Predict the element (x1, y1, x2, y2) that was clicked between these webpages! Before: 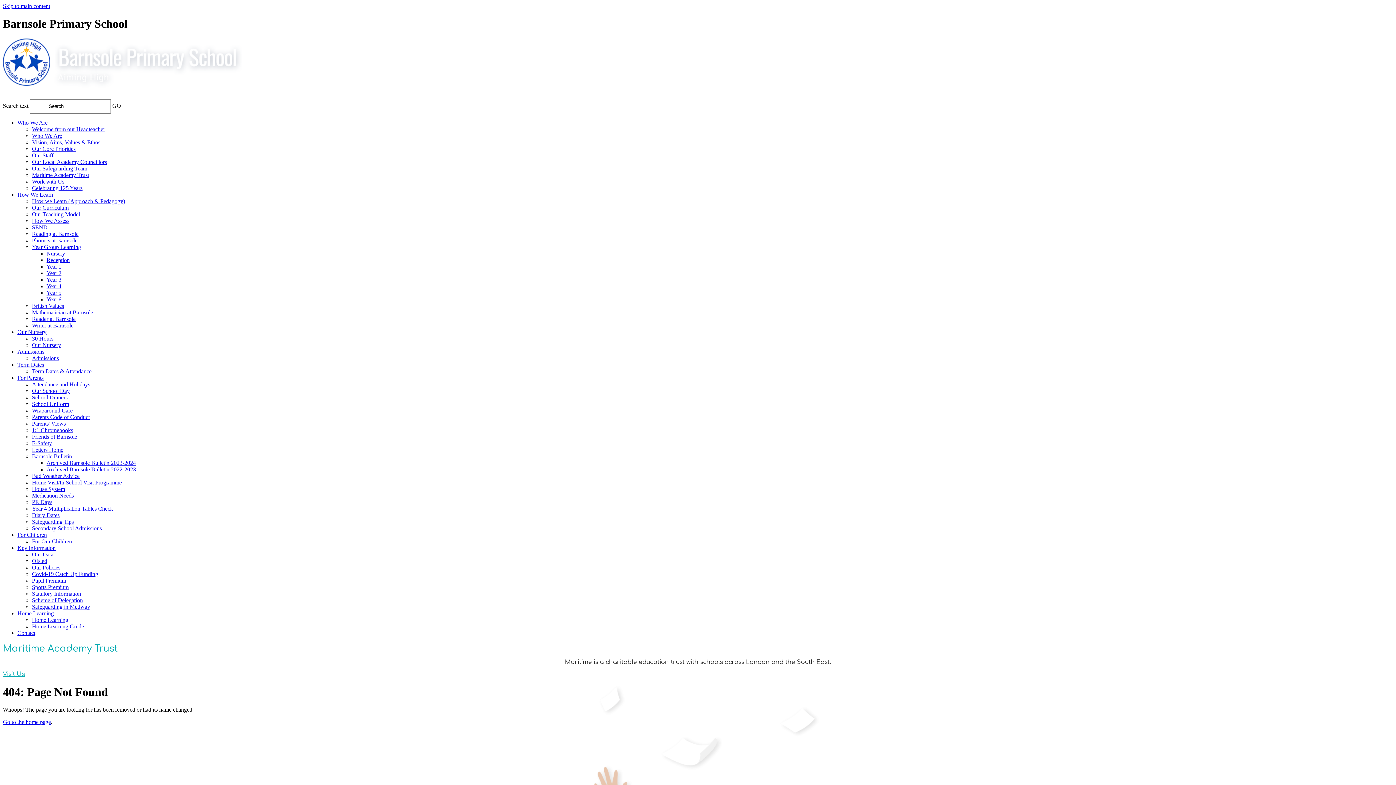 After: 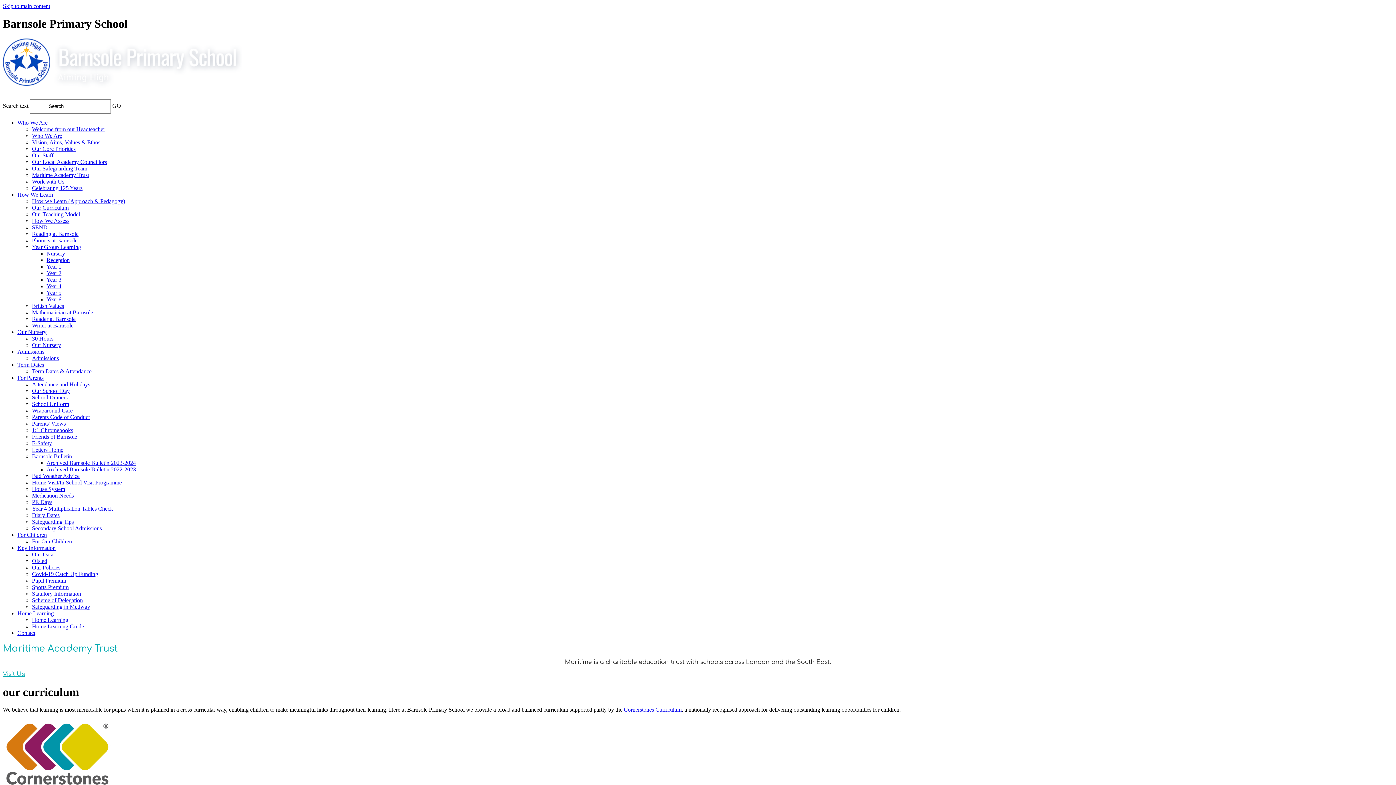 Action: label: How We Learn bbox: (17, 191, 53, 197)